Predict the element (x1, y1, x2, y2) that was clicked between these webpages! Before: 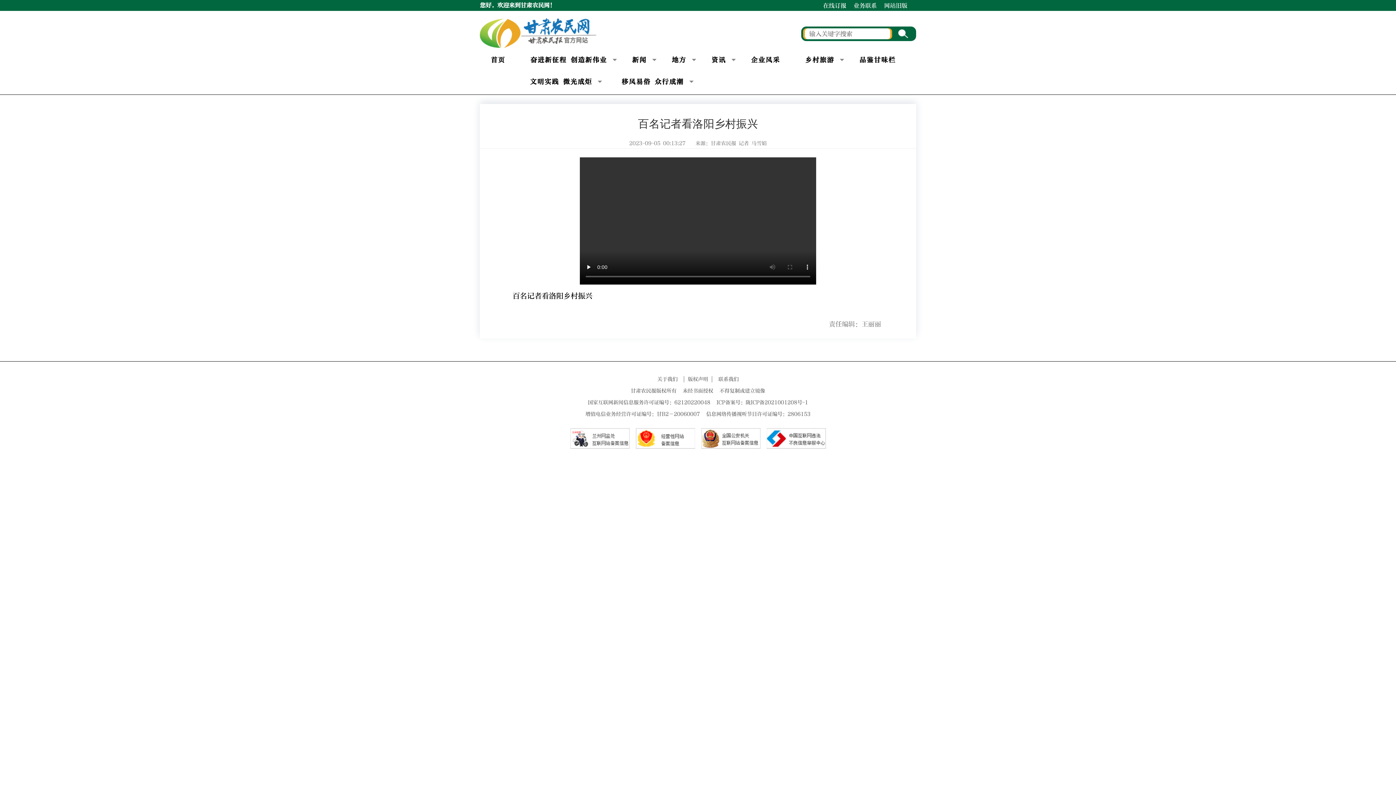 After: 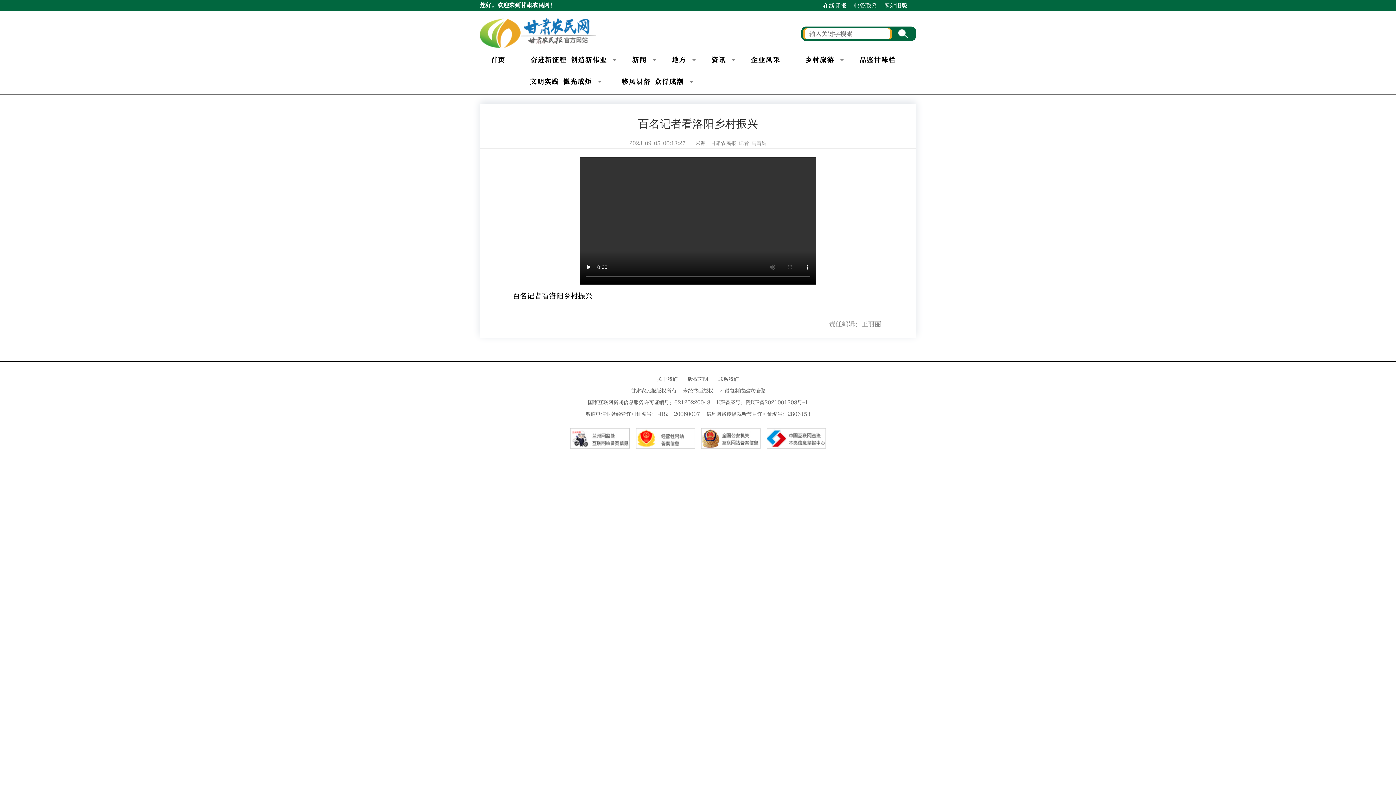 Action: label: ICP备案号：陇ICP备2021001208号-1 bbox: (716, 399, 808, 405)